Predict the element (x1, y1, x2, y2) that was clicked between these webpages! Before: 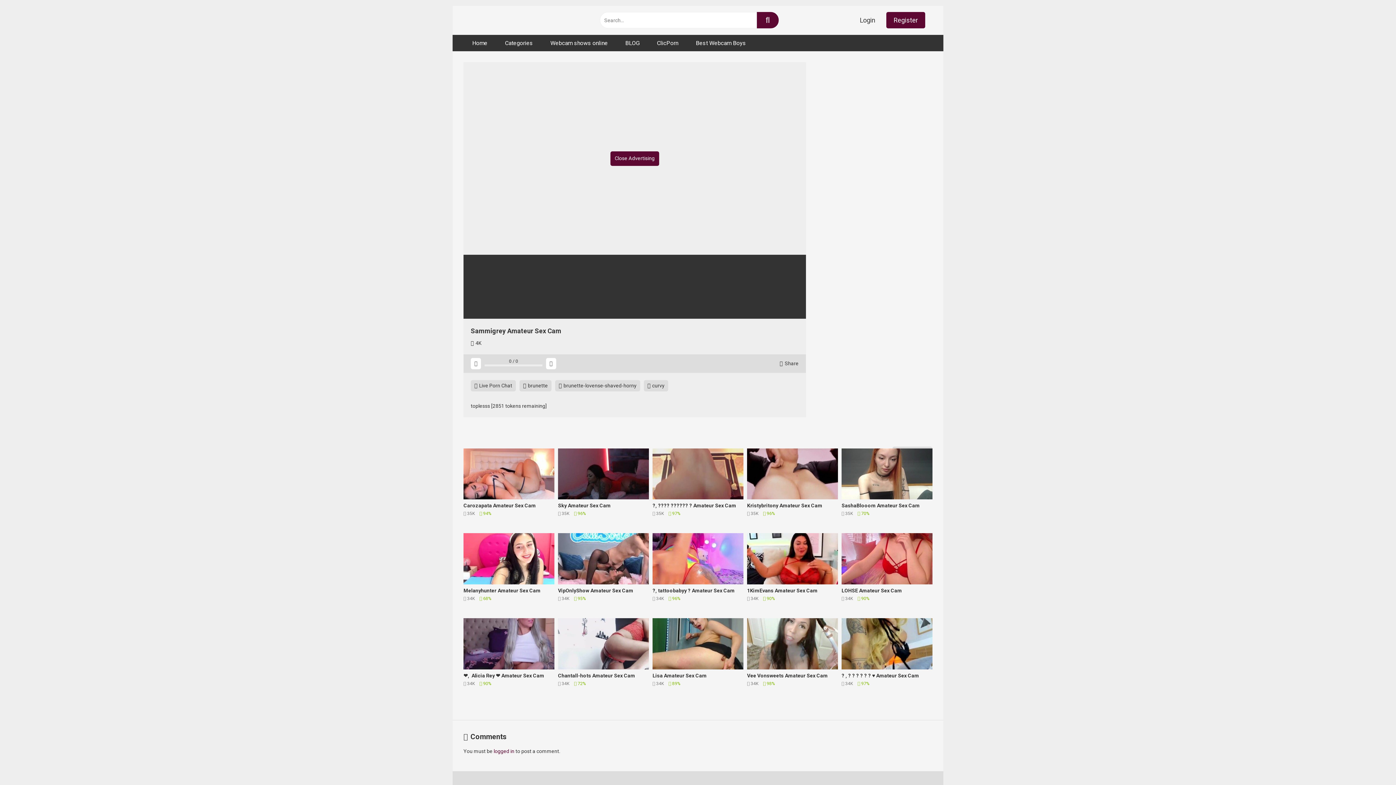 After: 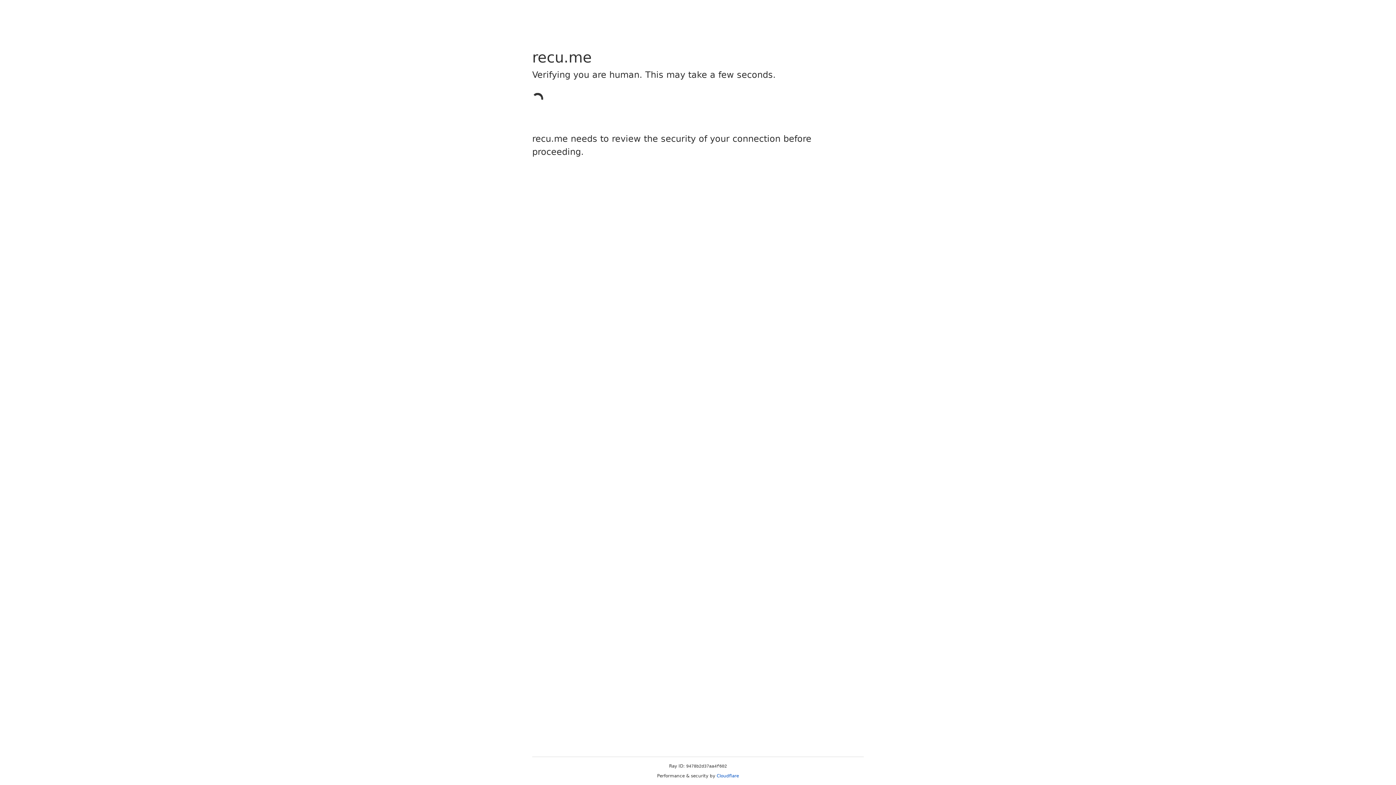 Action: bbox: (687, 34, 754, 51) label: Best Webcam Boys